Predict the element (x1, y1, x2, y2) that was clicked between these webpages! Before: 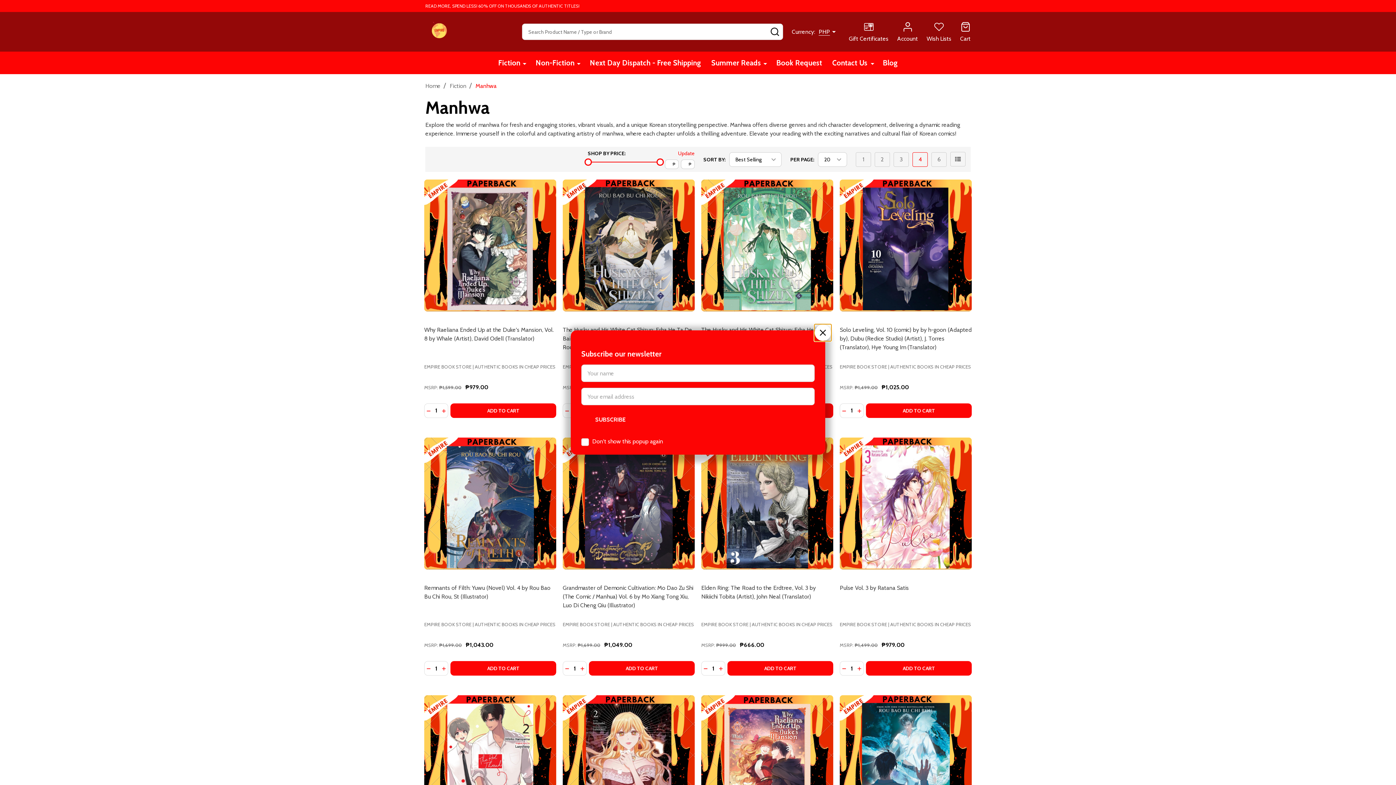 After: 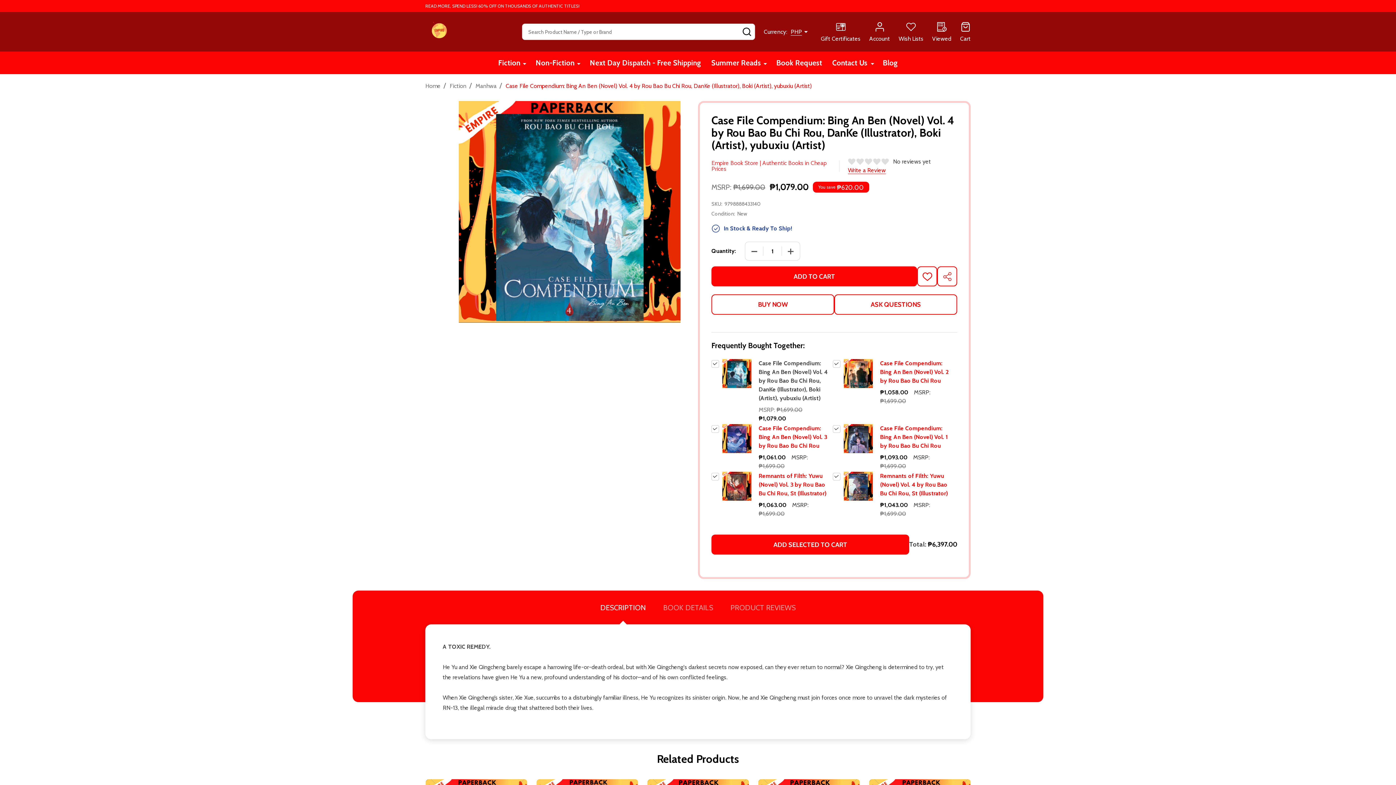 Action: bbox: (840, 695, 972, 827) label: Case File Compendium: Bing An Ben (Novel) Vol. 4 by Rou Bao Bu Chi Rou, DanKe (Illustrator), Boki (Artist), yubuxiu (Artist), ₱1,079.00

